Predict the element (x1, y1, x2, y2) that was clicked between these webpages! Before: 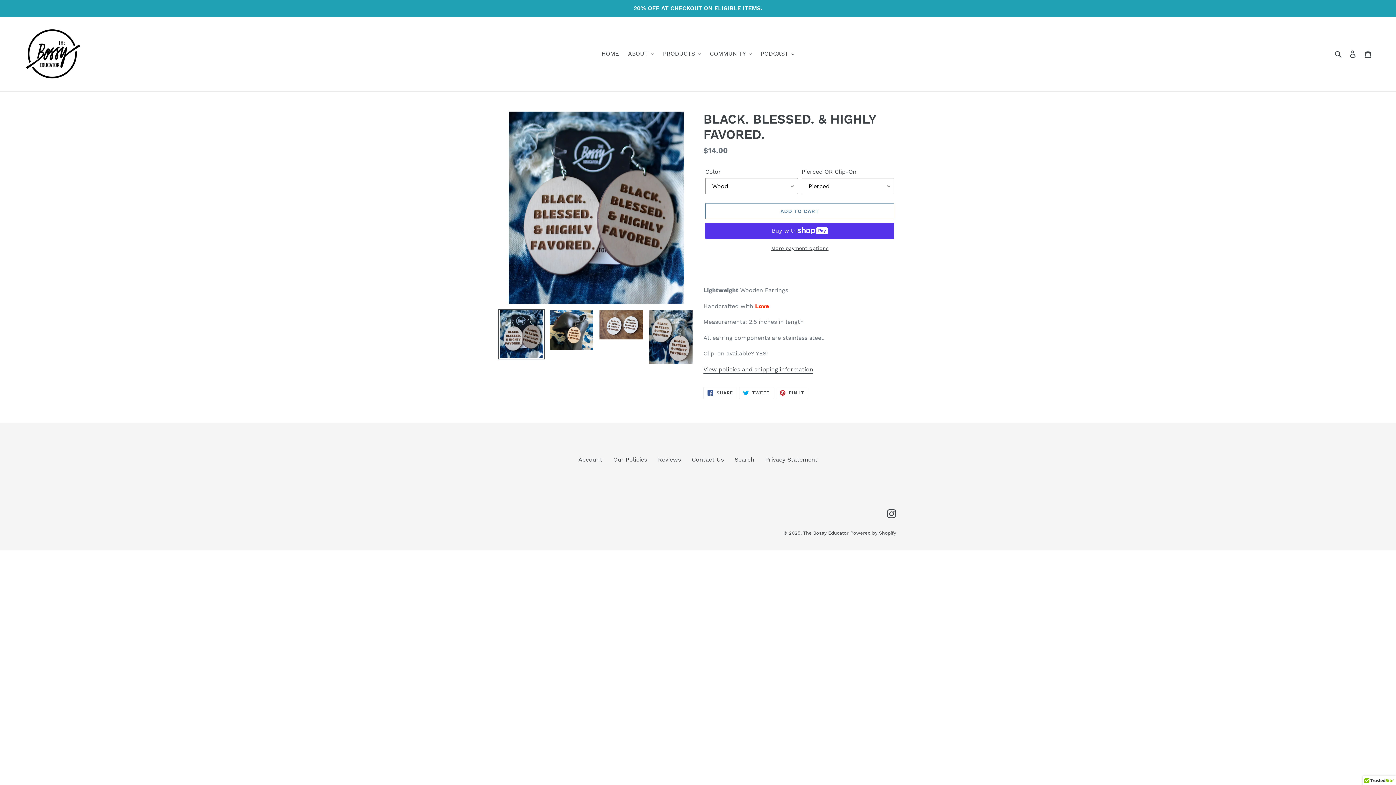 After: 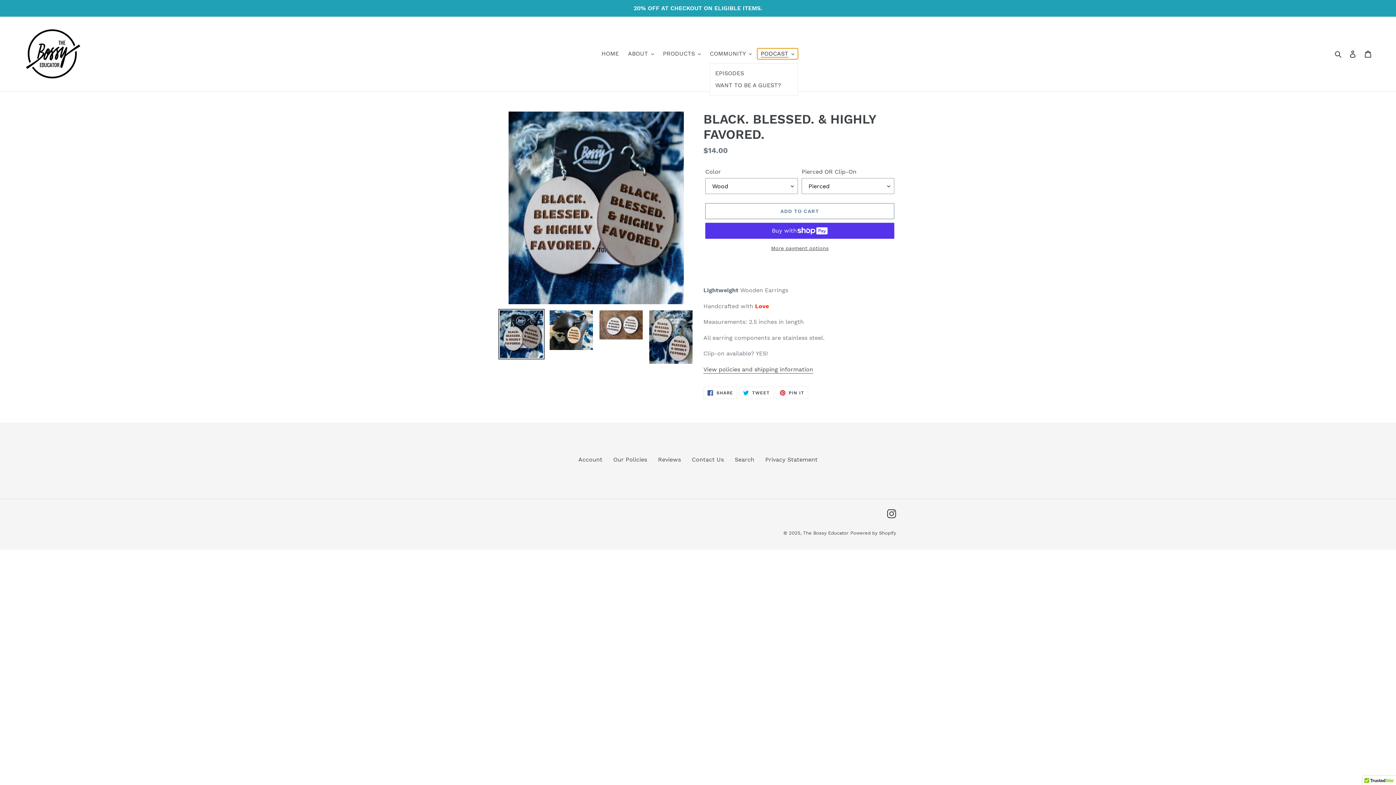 Action: bbox: (757, 48, 798, 59) label: PODCAST